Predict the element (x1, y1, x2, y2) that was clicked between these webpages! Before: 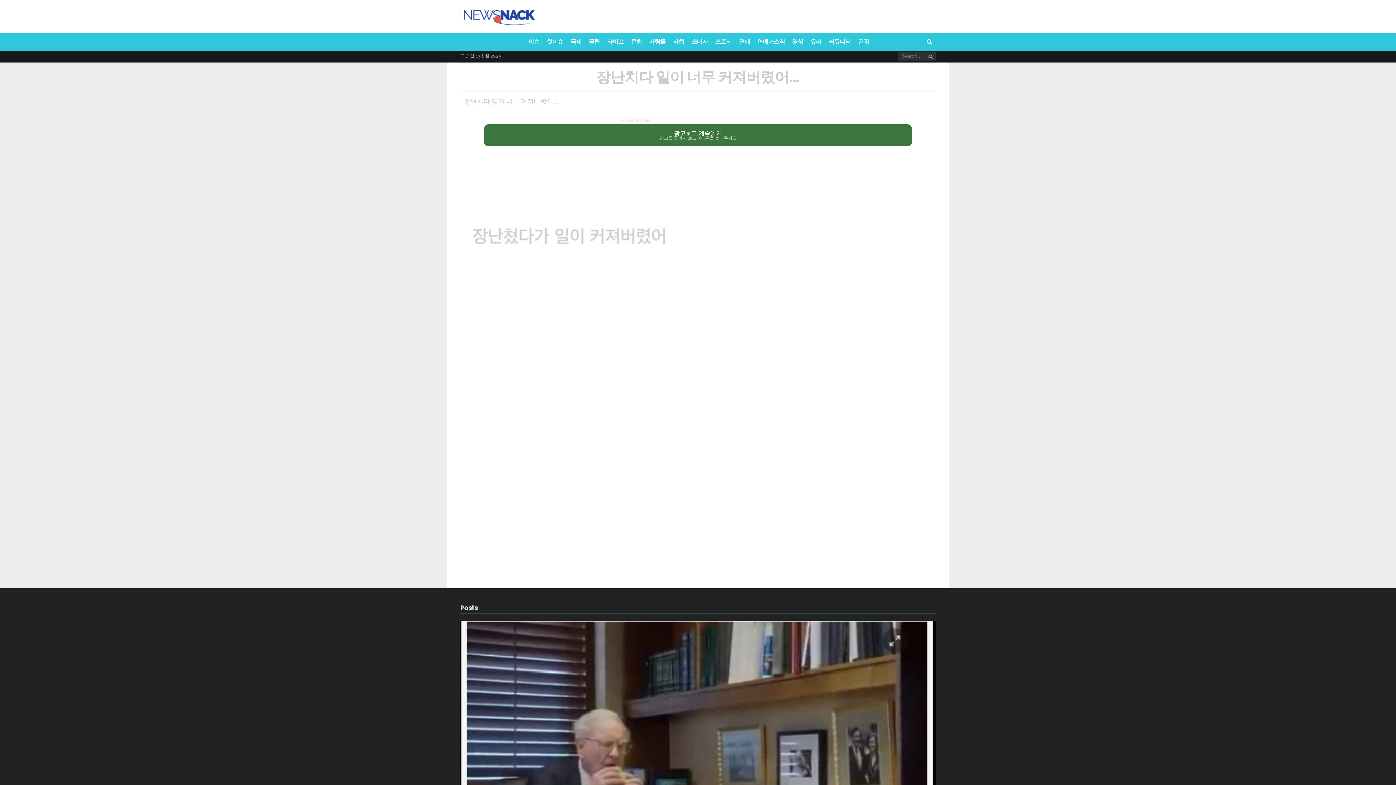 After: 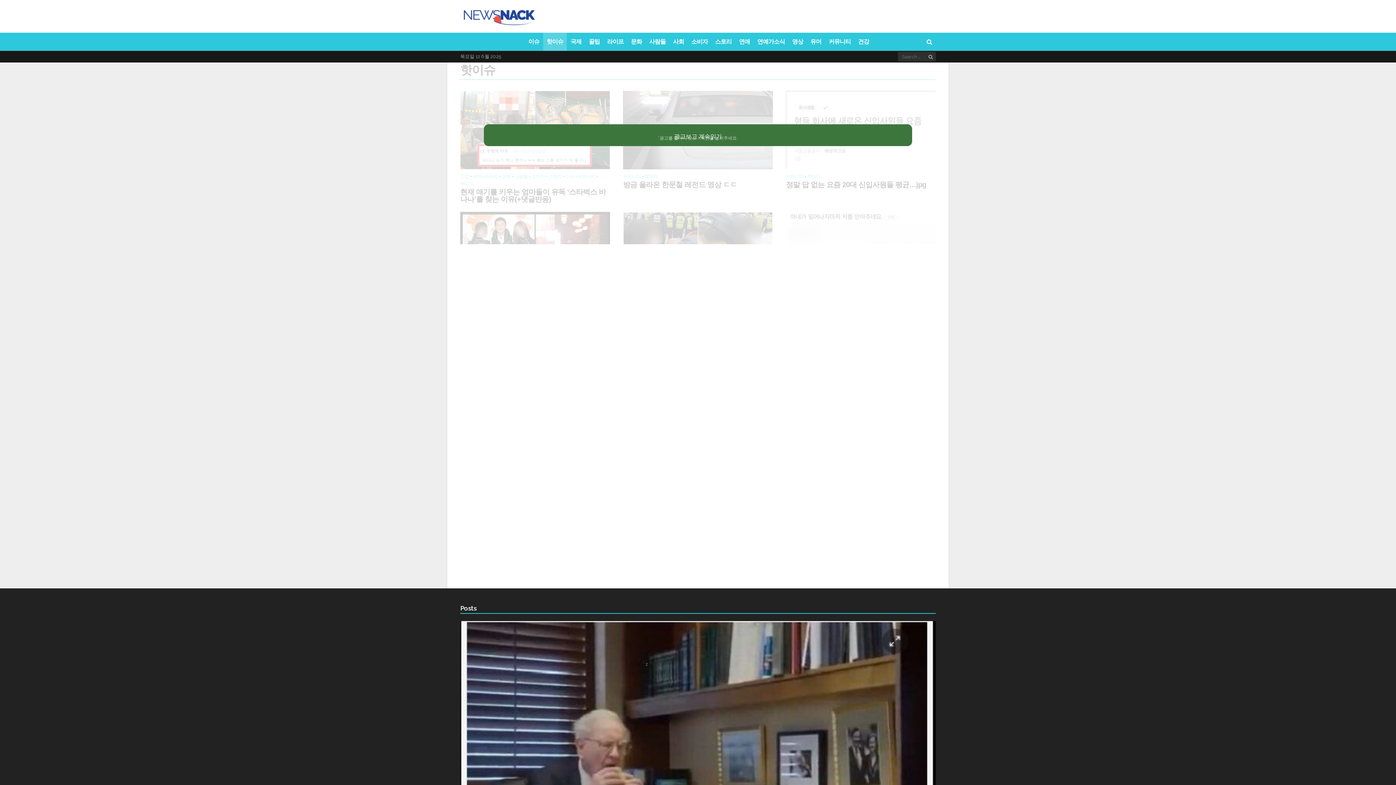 Action: bbox: (543, 32, 567, 50) label: 핫이슈